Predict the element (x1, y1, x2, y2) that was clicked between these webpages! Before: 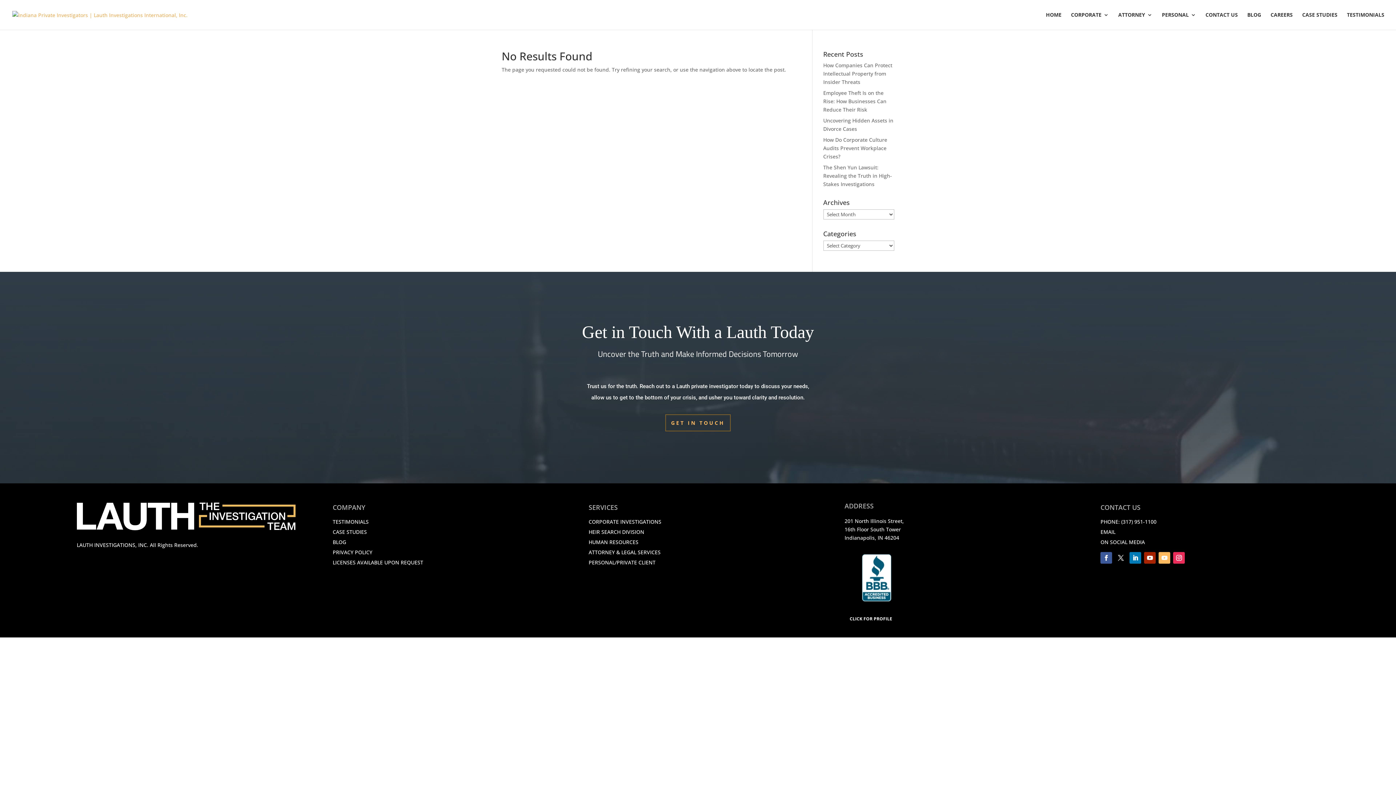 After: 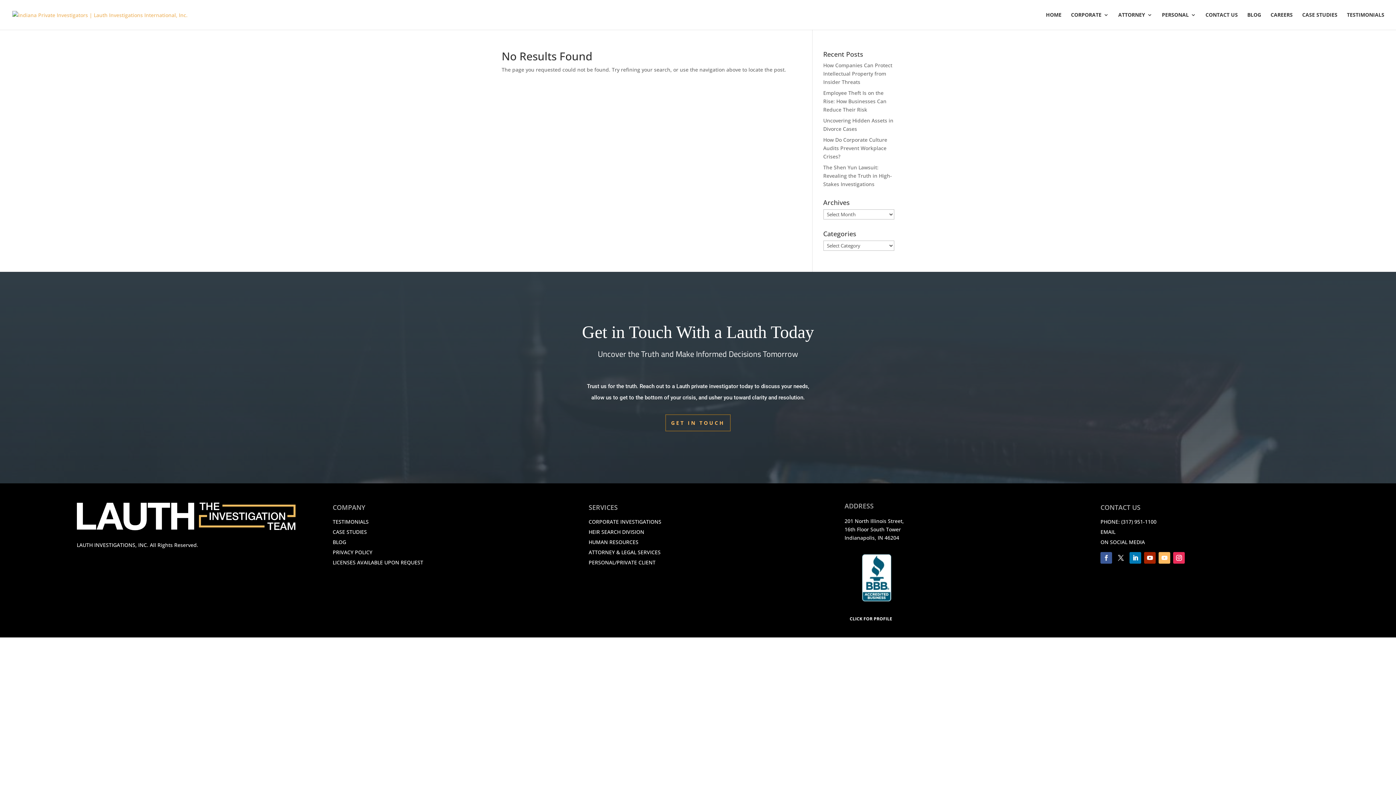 Action: bbox: (1100, 551, 1112, 563)